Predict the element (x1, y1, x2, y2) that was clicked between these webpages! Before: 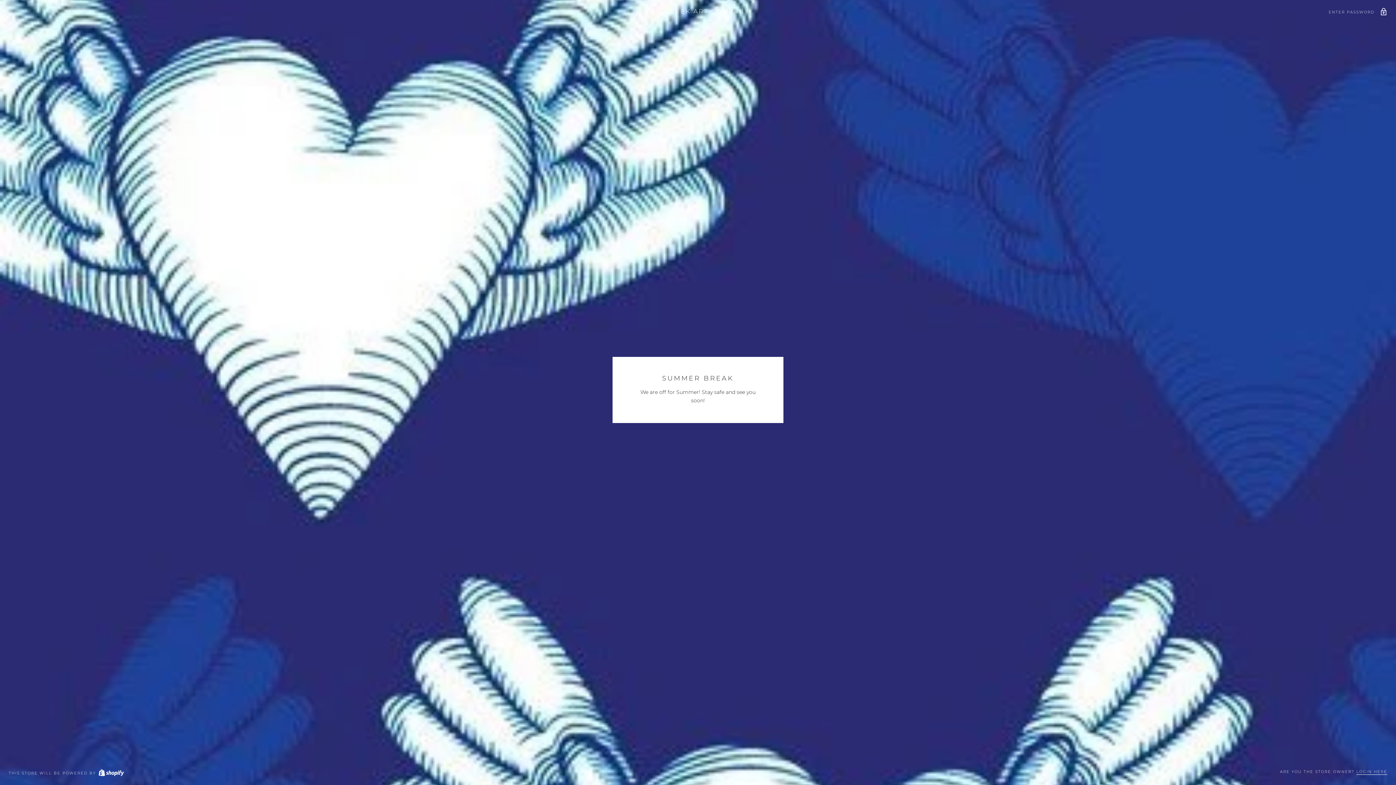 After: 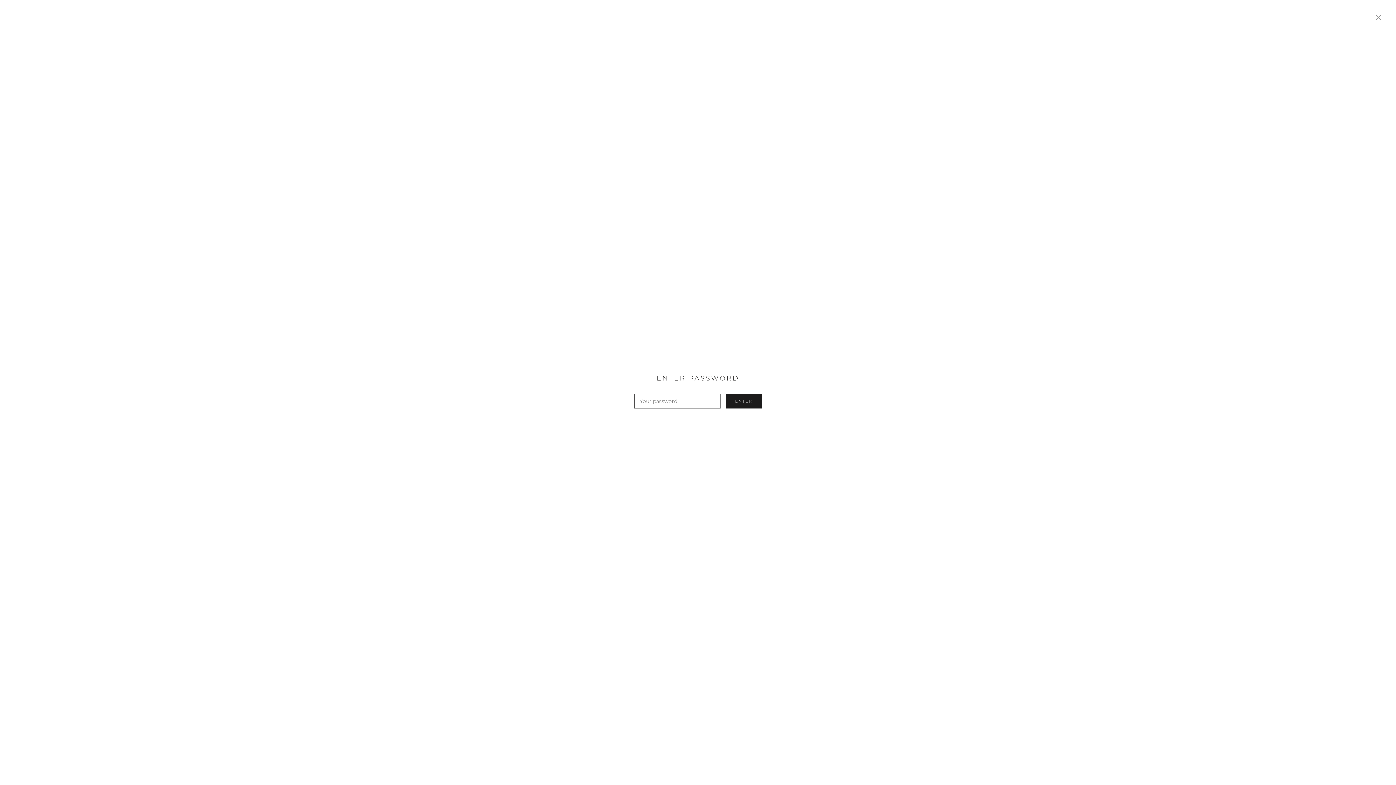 Action: label: ENTER PASSWORD  bbox: (1329, 8, 1387, 15)